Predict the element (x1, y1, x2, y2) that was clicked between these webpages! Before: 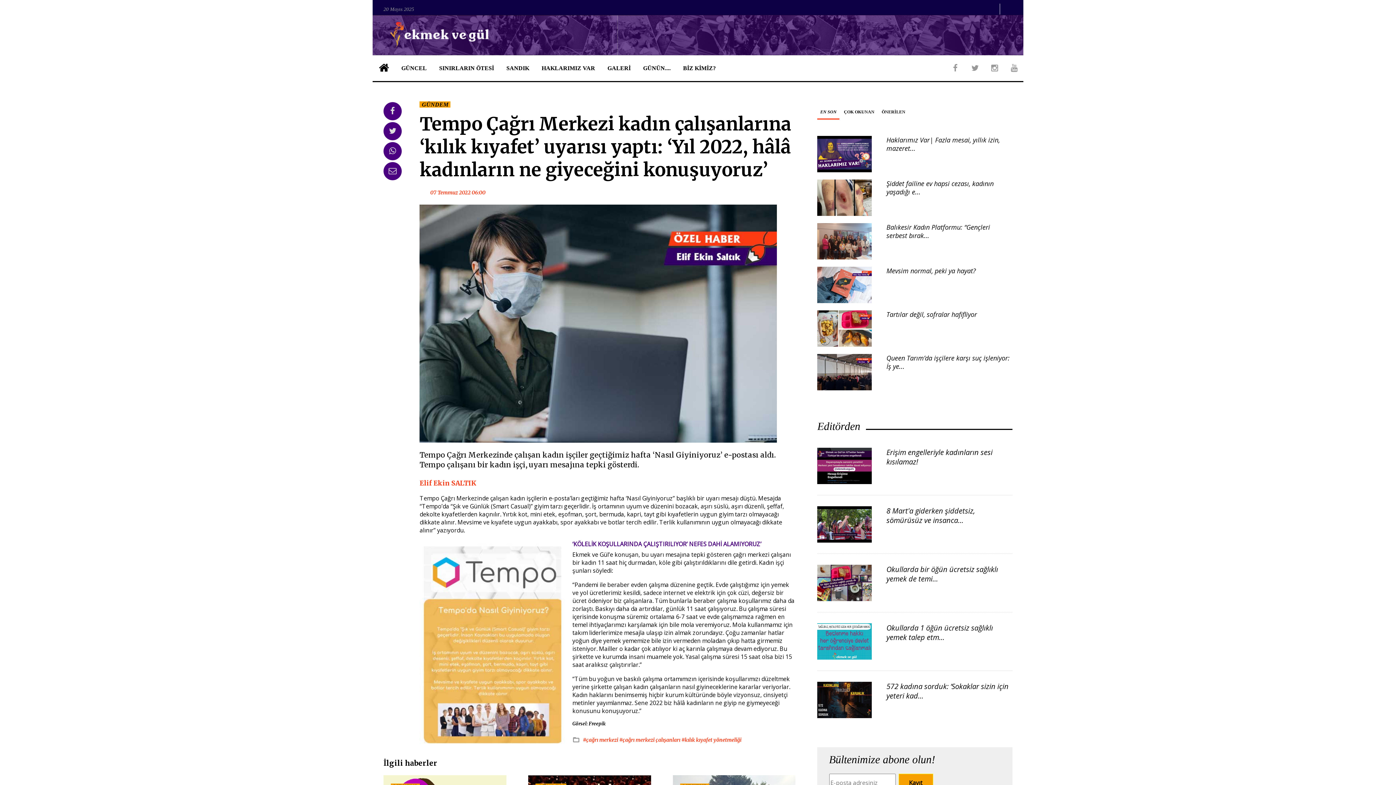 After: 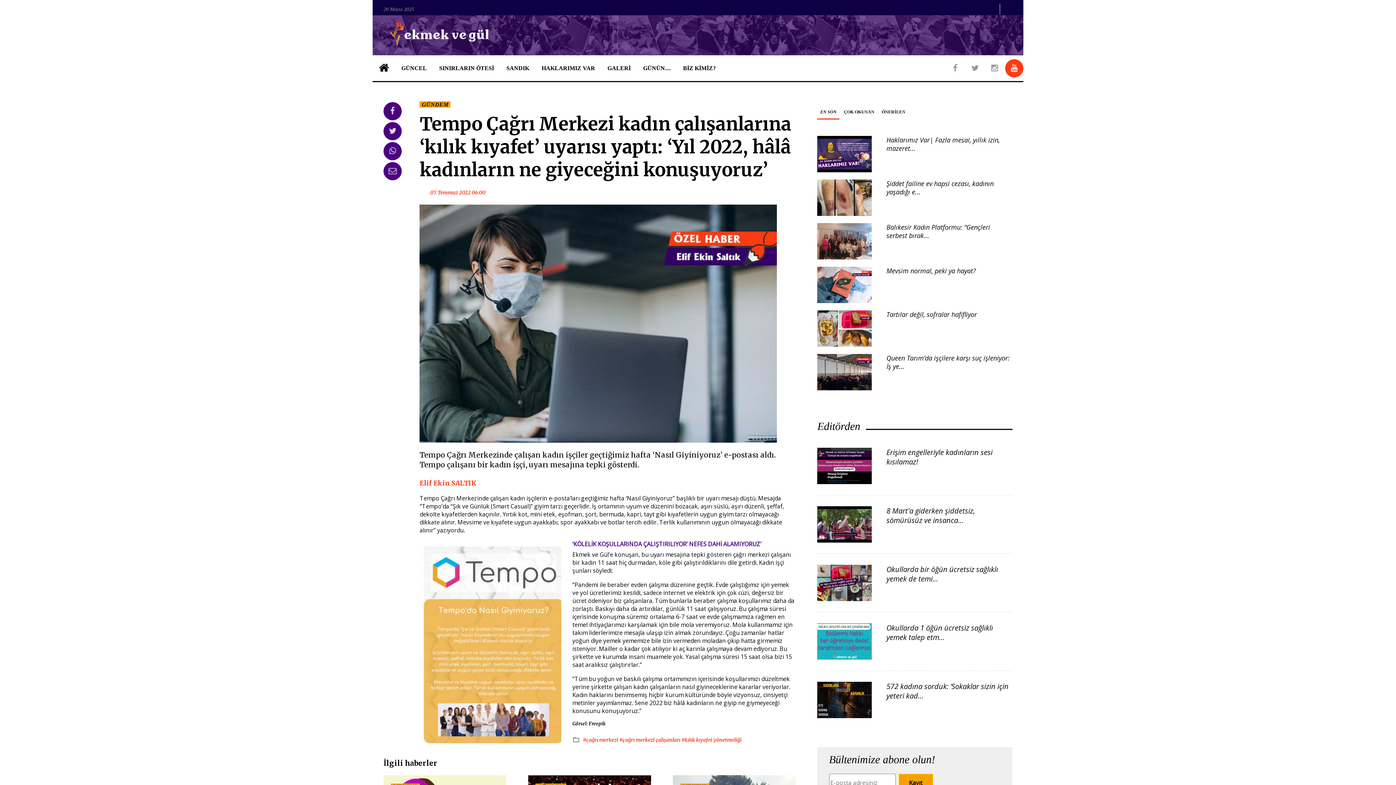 Action: bbox: (1005, 59, 1023, 77)